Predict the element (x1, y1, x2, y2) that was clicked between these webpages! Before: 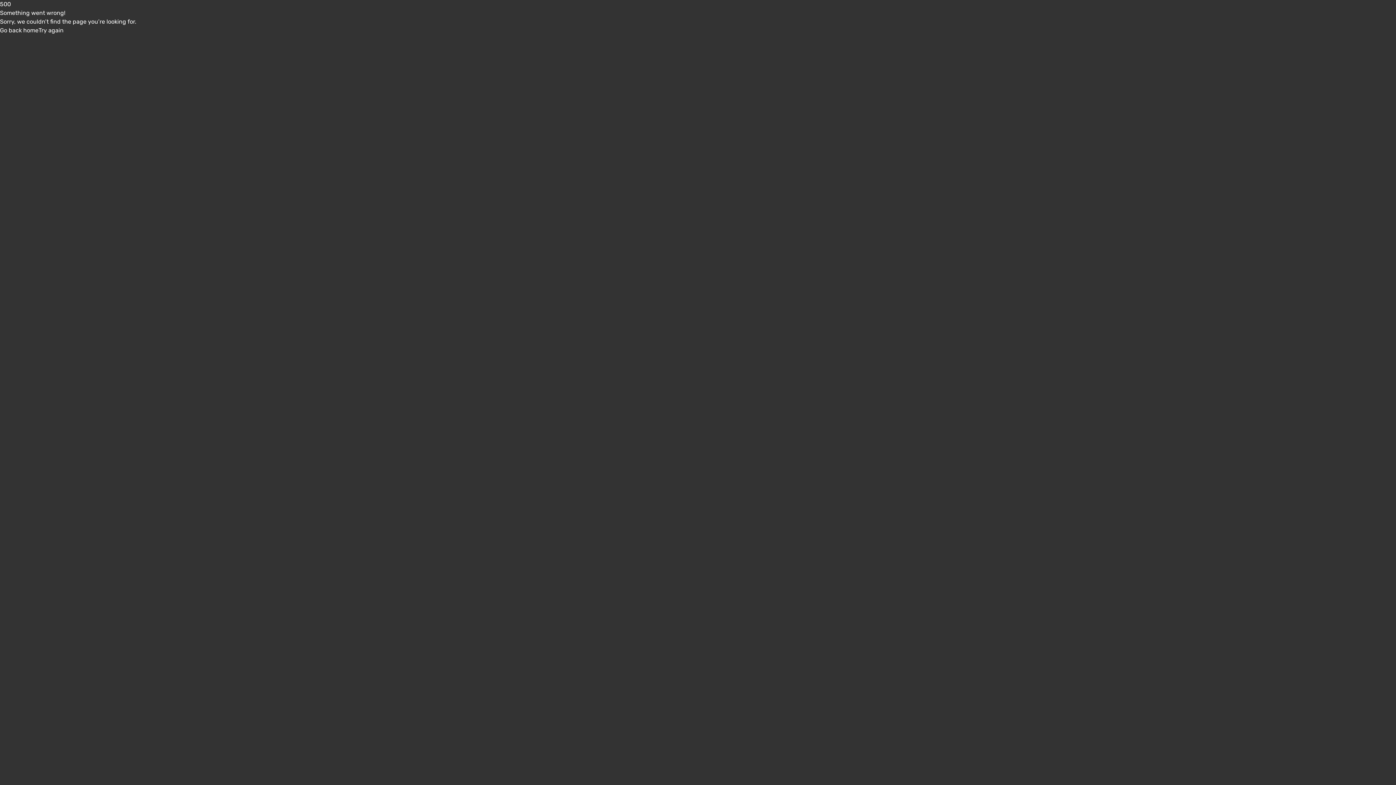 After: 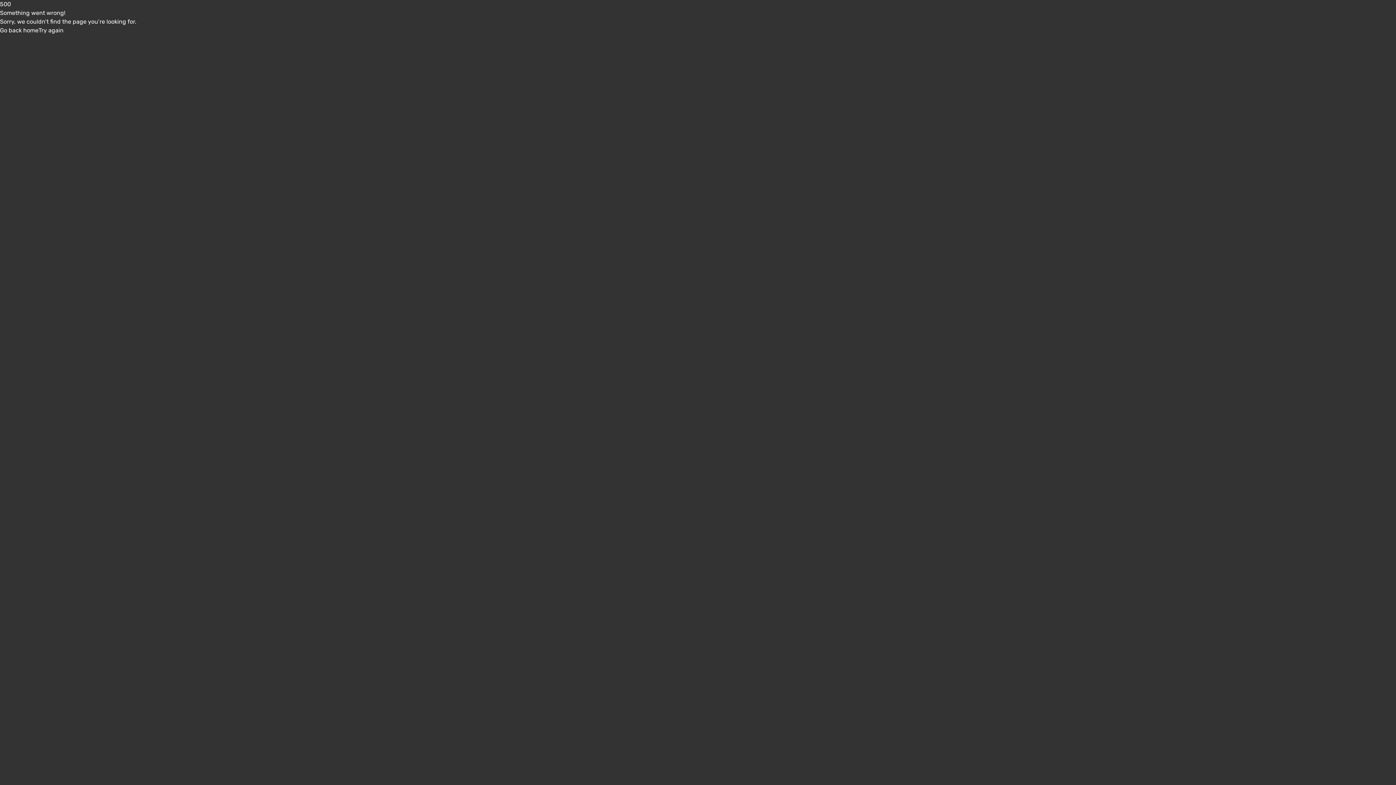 Action: bbox: (0, 26, 38, 33) label: Go back home